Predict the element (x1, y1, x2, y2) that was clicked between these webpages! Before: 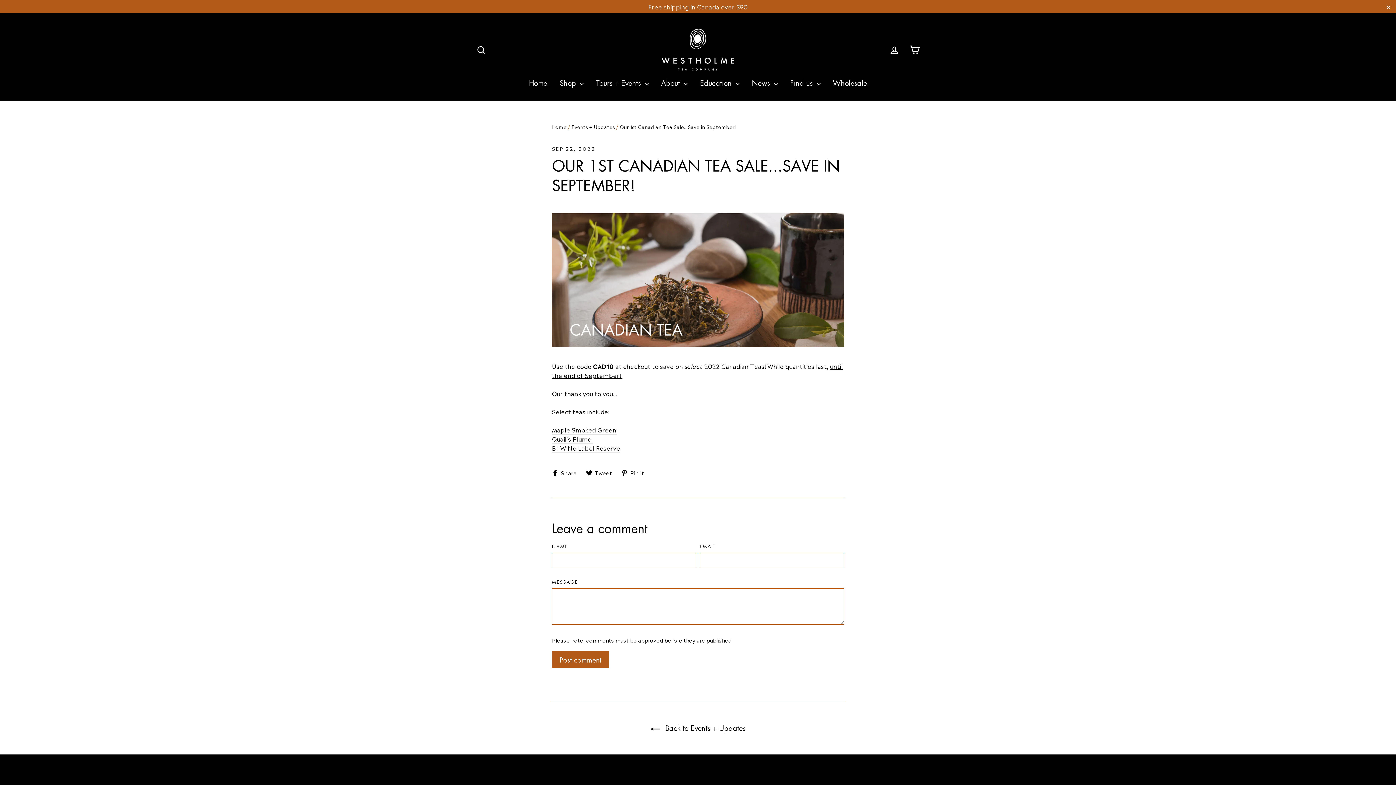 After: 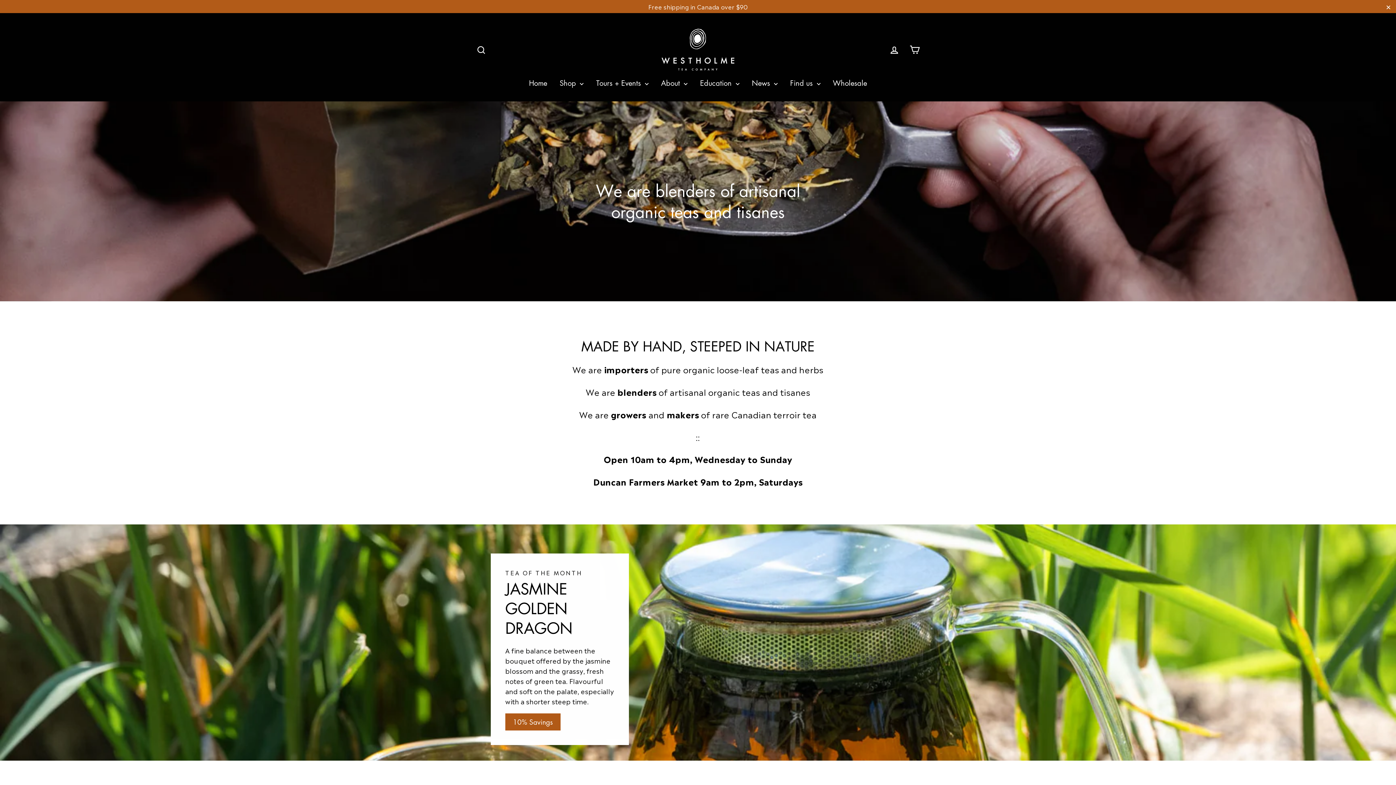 Action: label: Home bbox: (552, 123, 566, 130)